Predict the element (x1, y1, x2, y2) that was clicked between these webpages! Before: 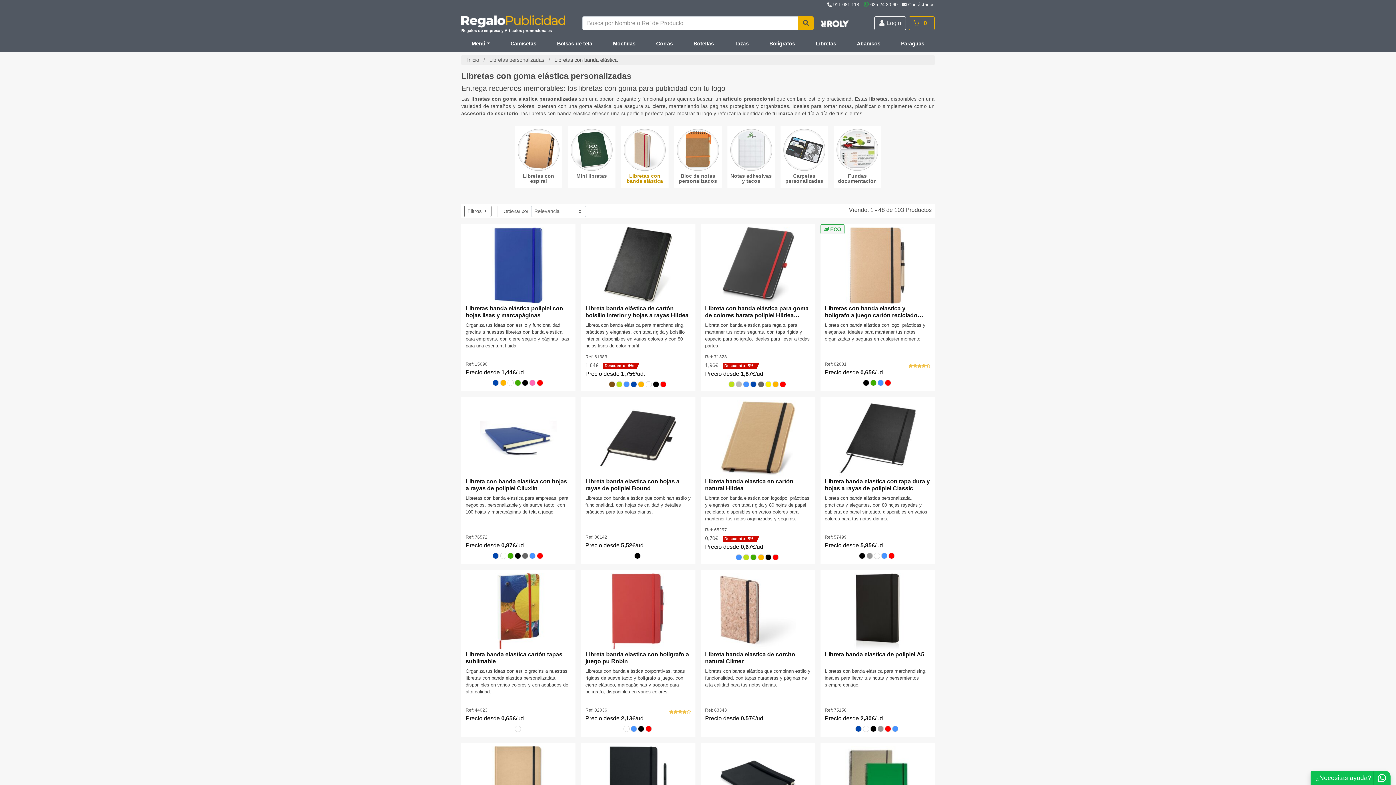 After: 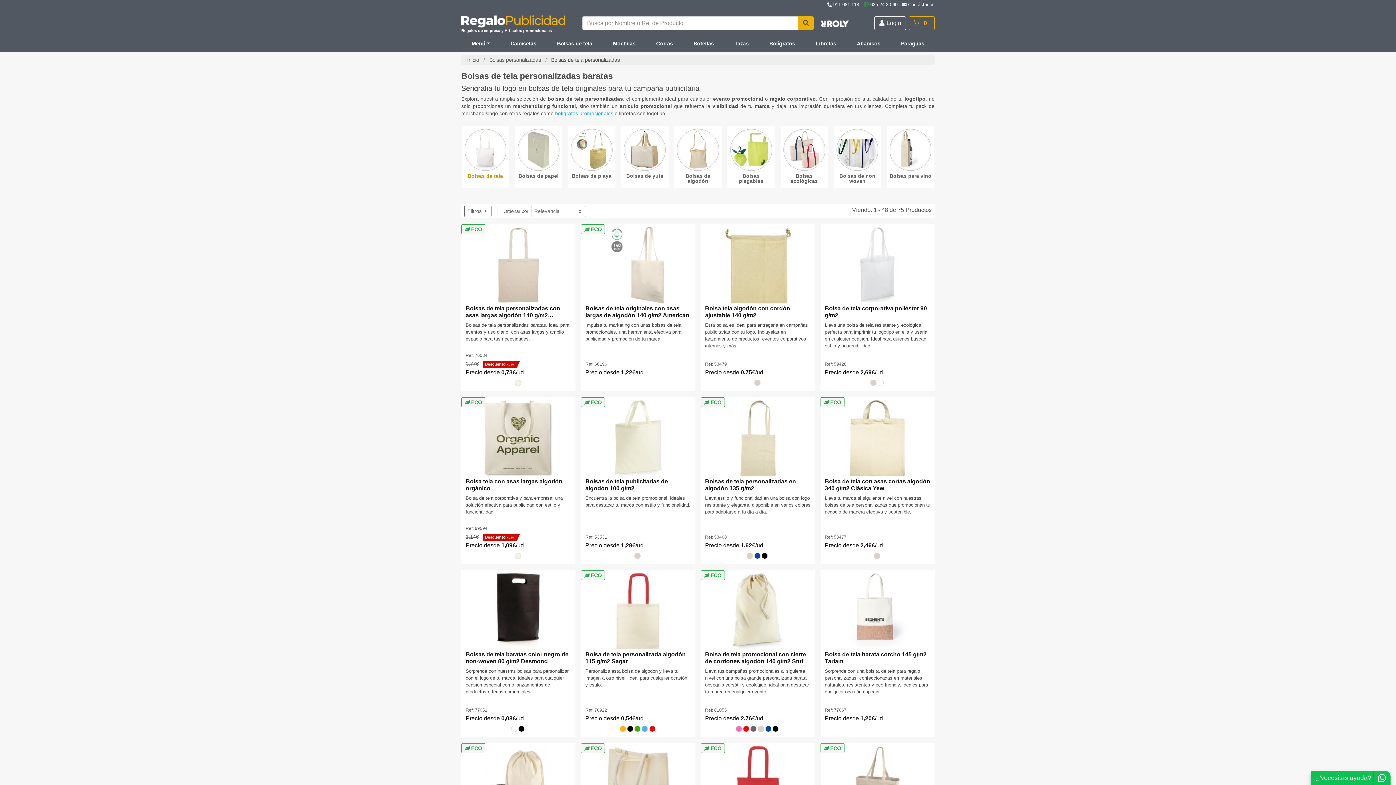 Action: label: Bolsas de tela bbox: (546, 37, 602, 51)